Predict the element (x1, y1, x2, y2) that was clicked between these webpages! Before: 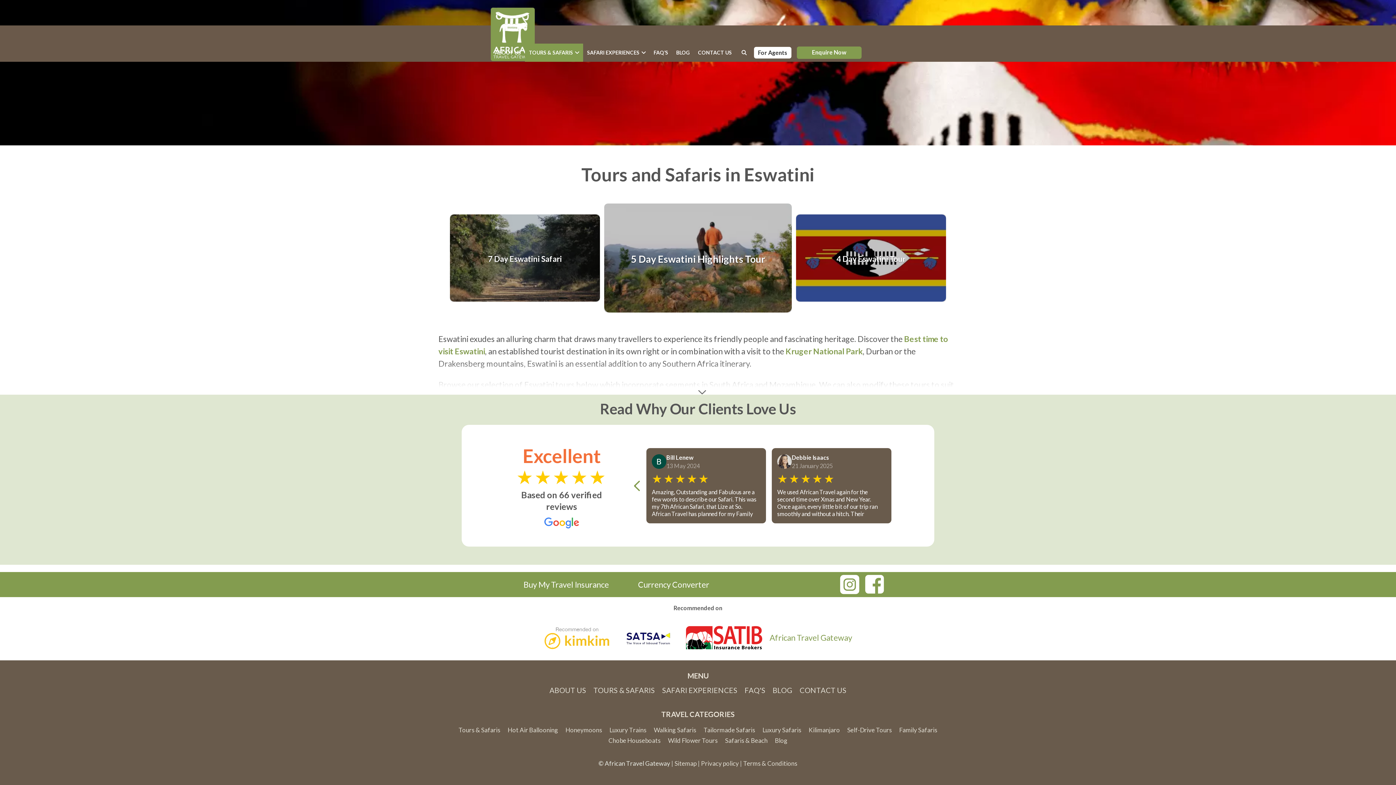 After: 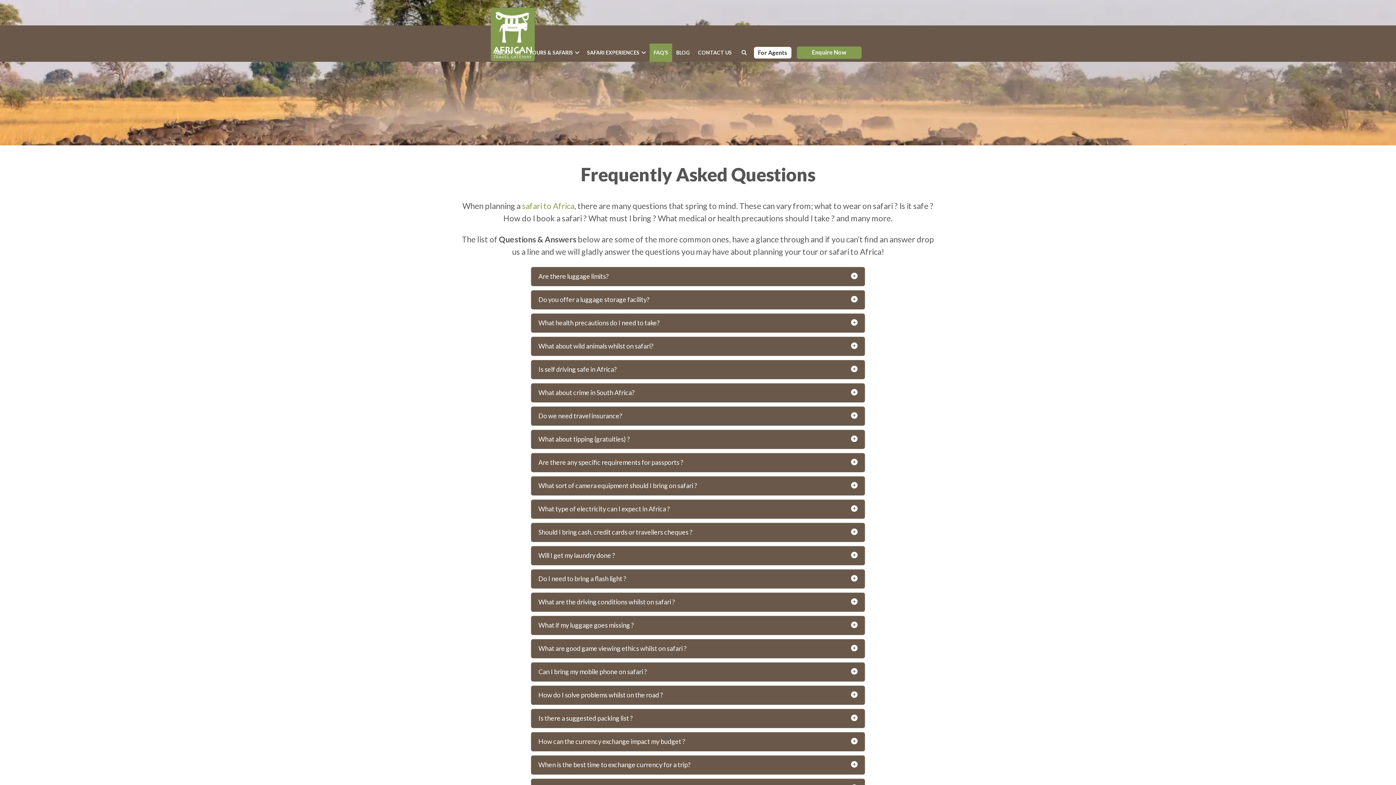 Action: label: FAQ'S bbox: (744, 685, 765, 695)